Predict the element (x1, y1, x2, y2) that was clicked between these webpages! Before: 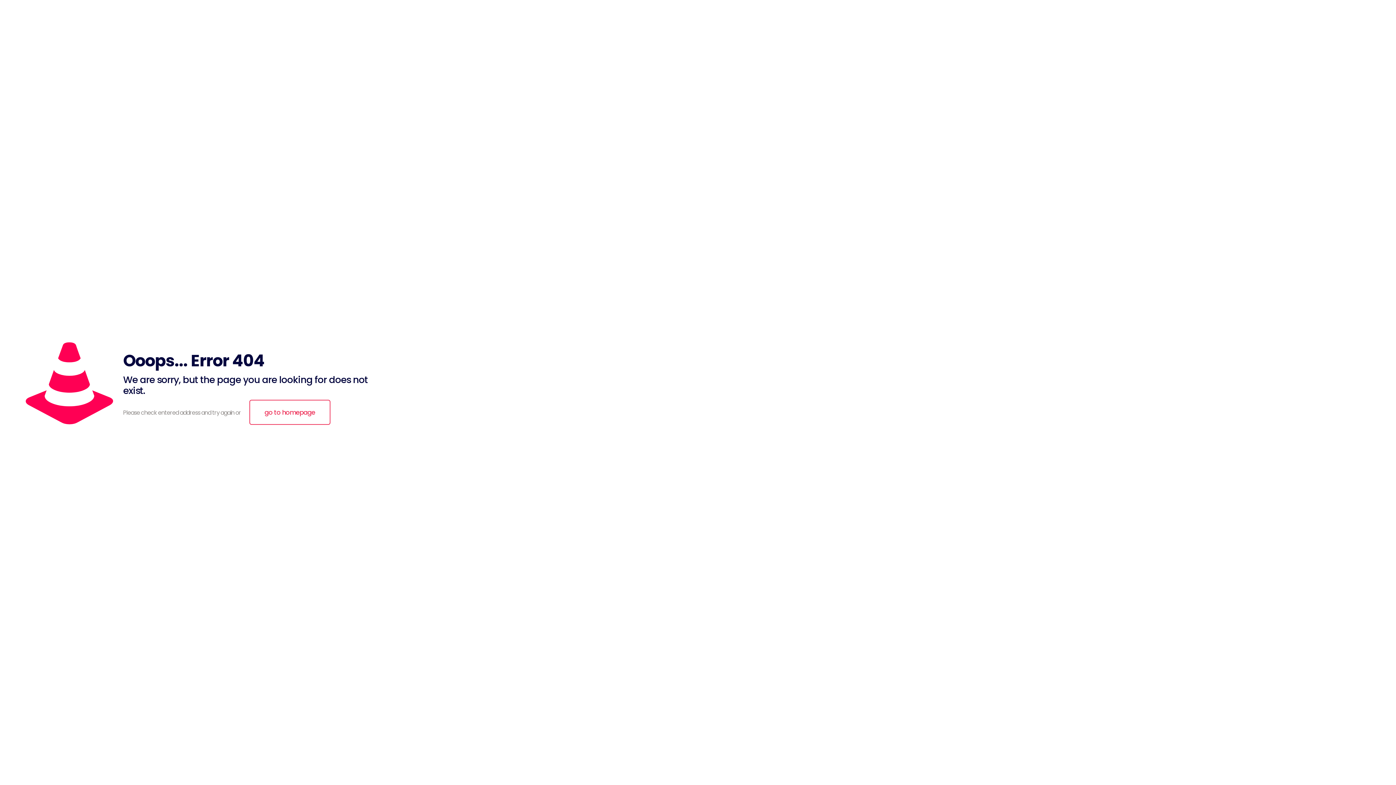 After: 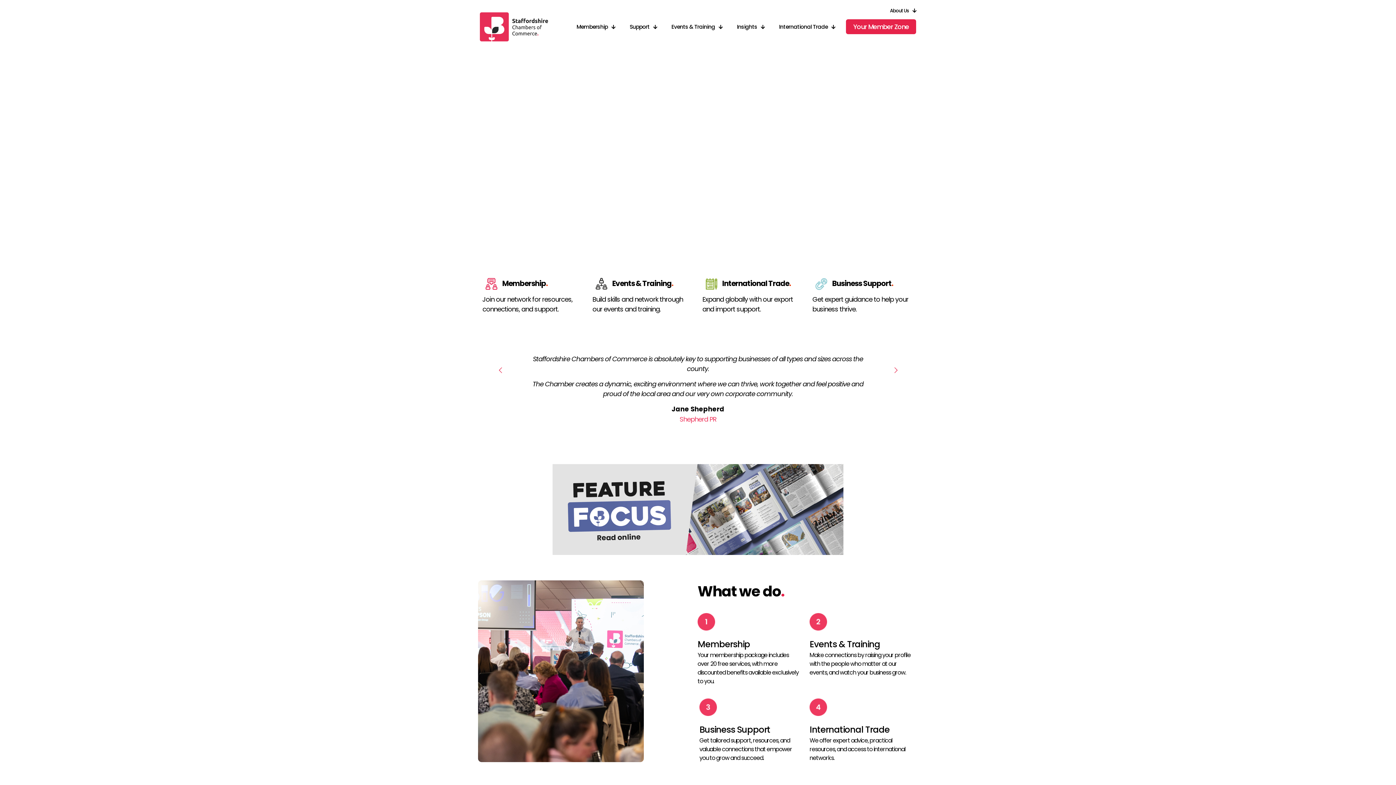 Action: label: go to homepage bbox: (249, 400, 330, 425)